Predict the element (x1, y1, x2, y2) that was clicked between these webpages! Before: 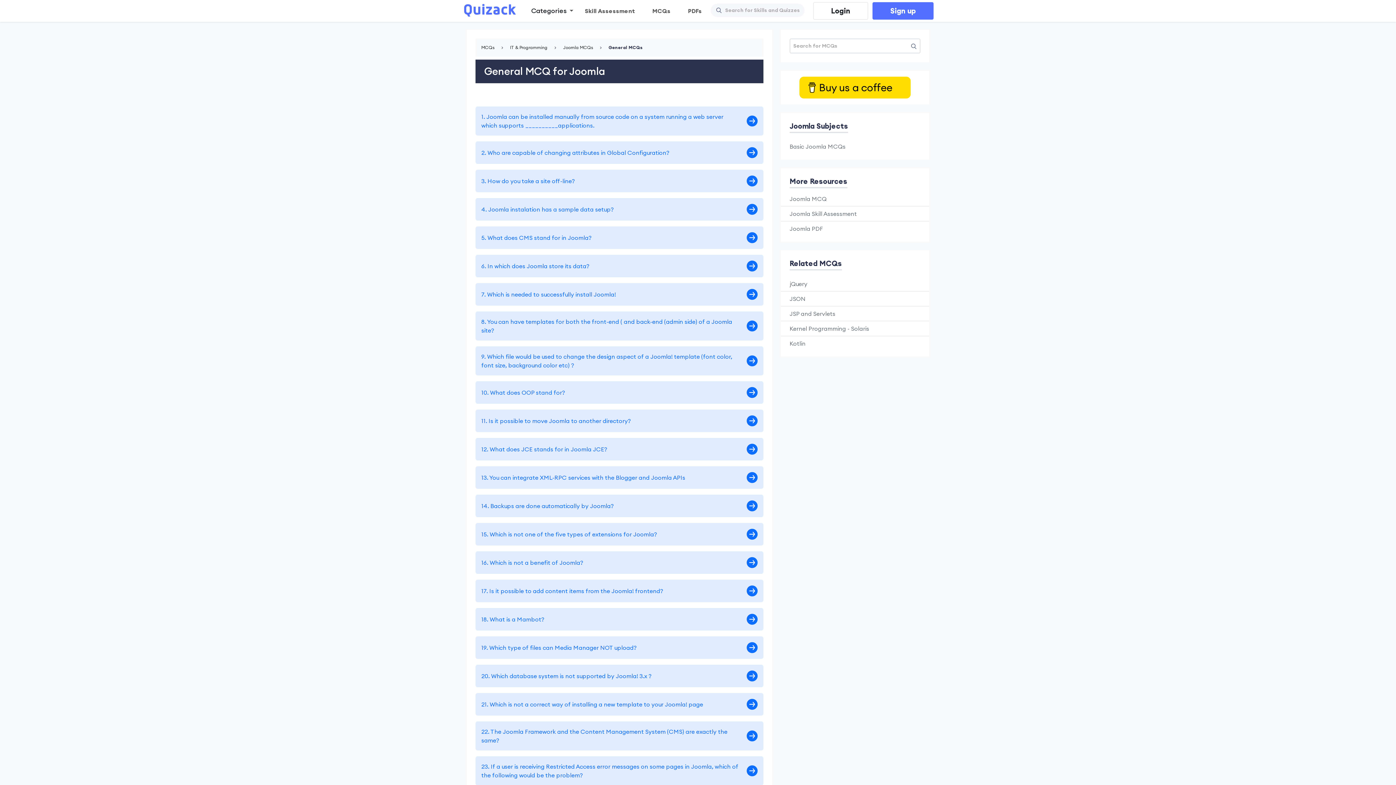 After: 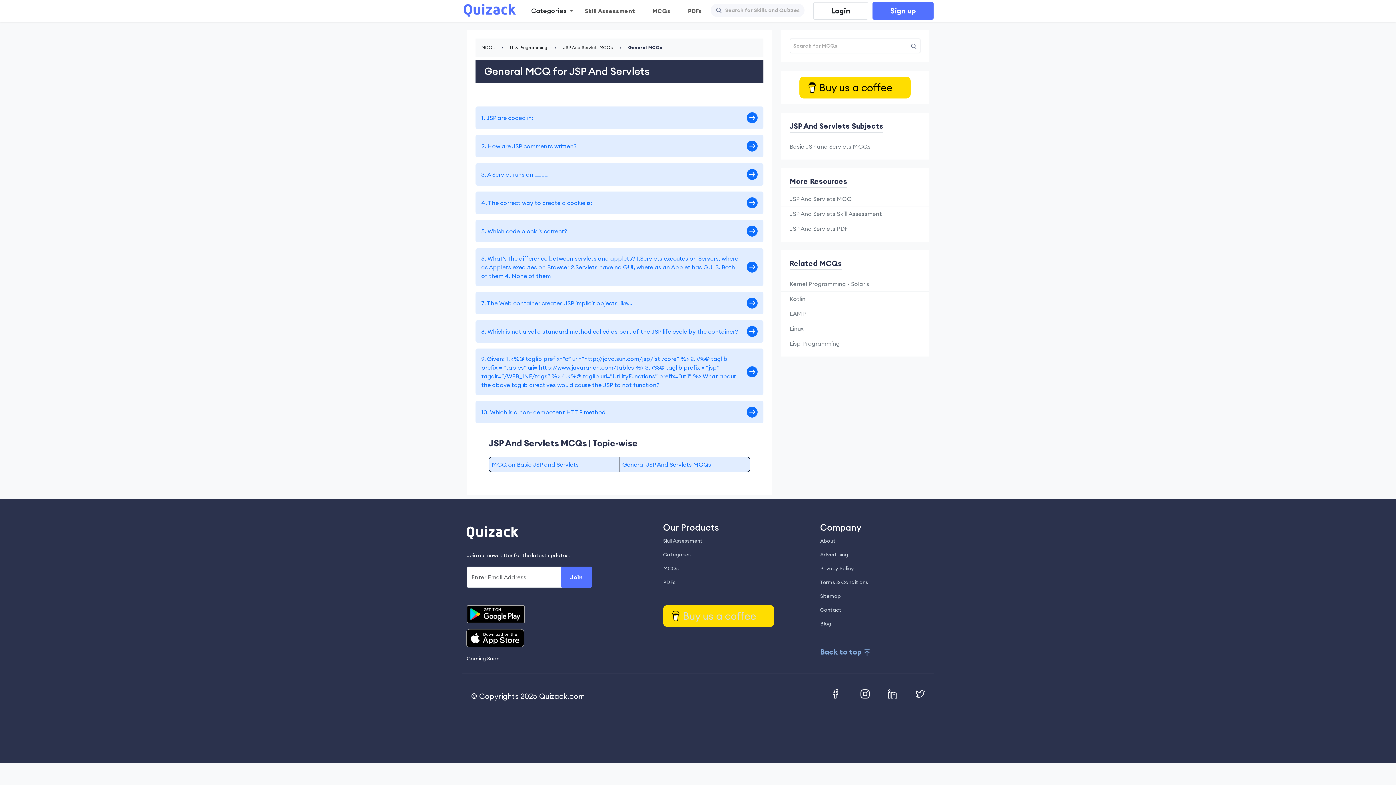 Action: bbox: (789, 310, 835, 317) label: JSP and Servlets